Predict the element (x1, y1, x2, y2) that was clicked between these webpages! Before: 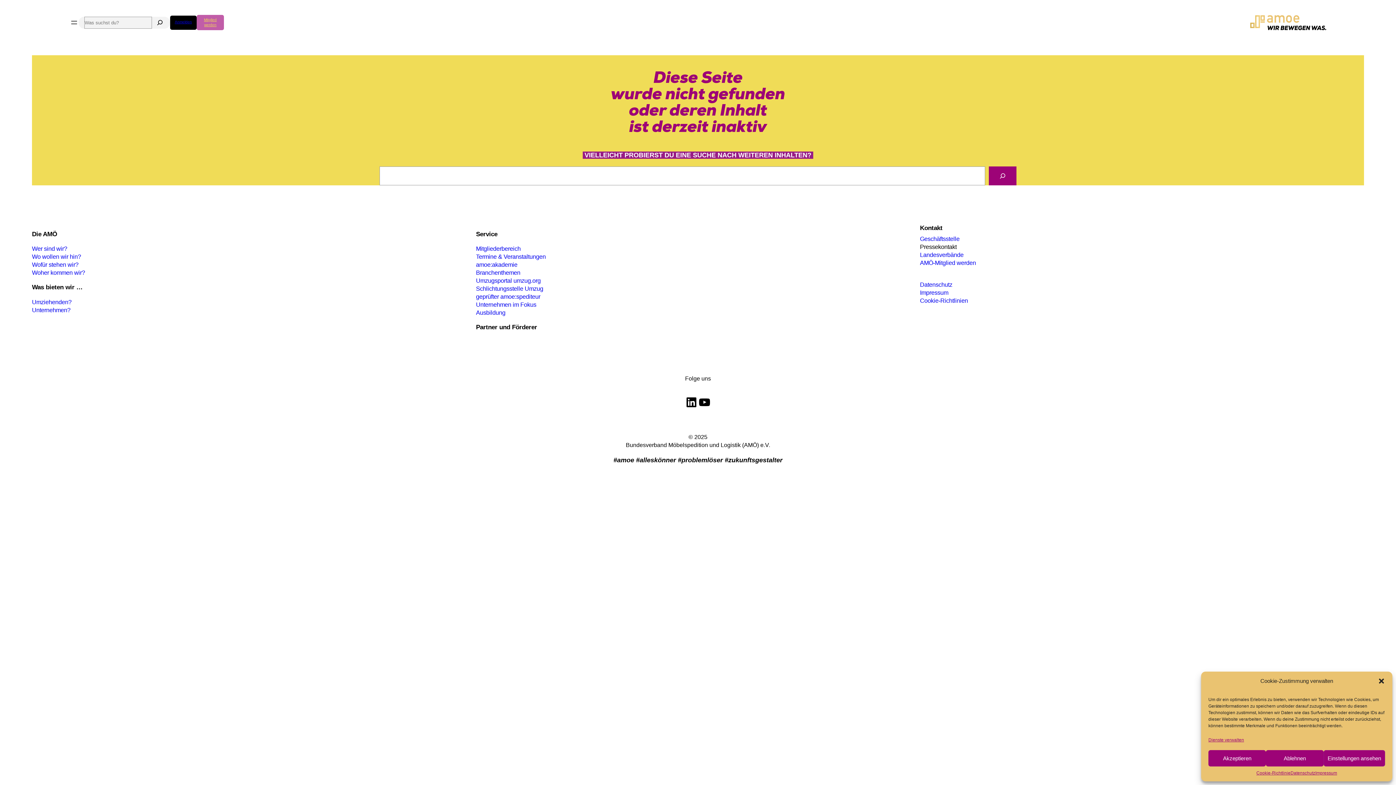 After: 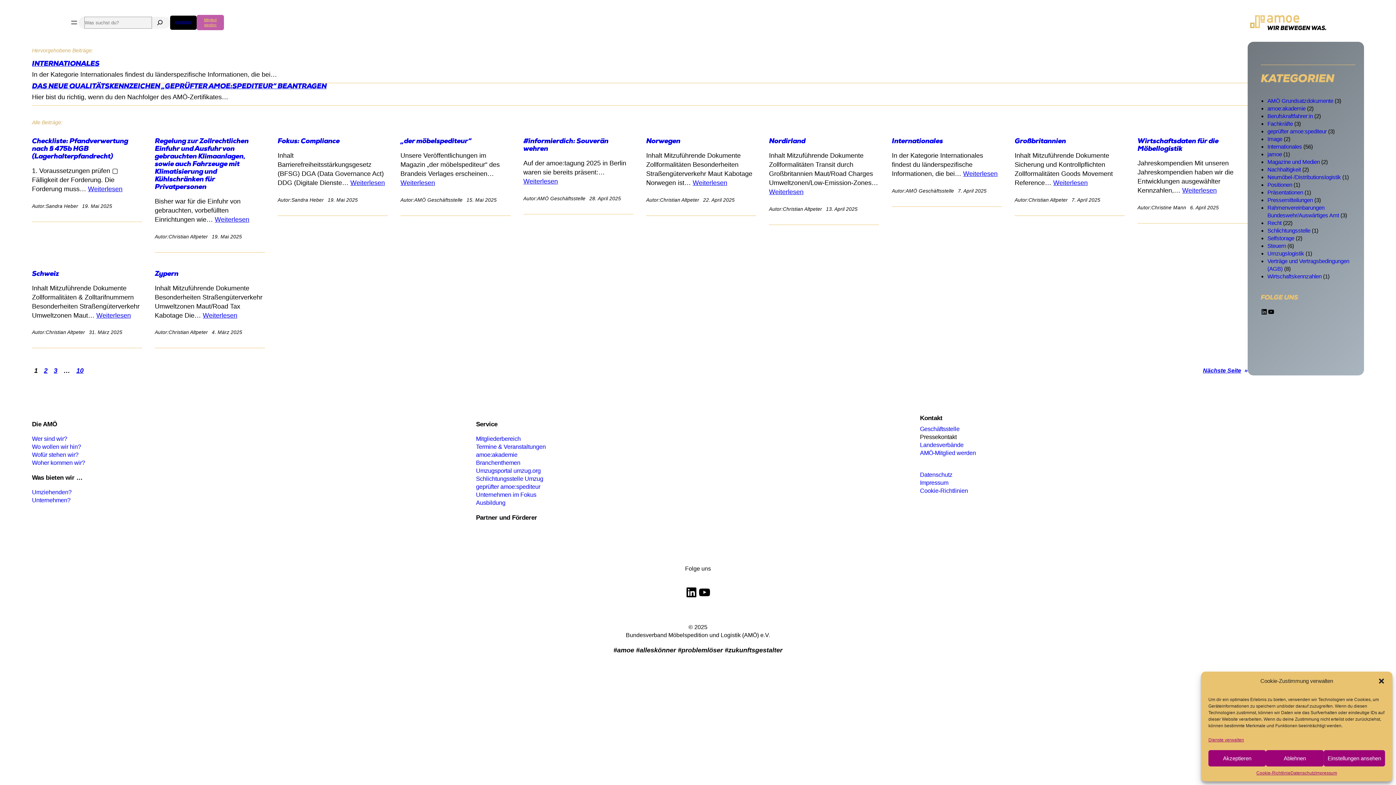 Action: label: Branchenthemen bbox: (476, 269, 520, 276)